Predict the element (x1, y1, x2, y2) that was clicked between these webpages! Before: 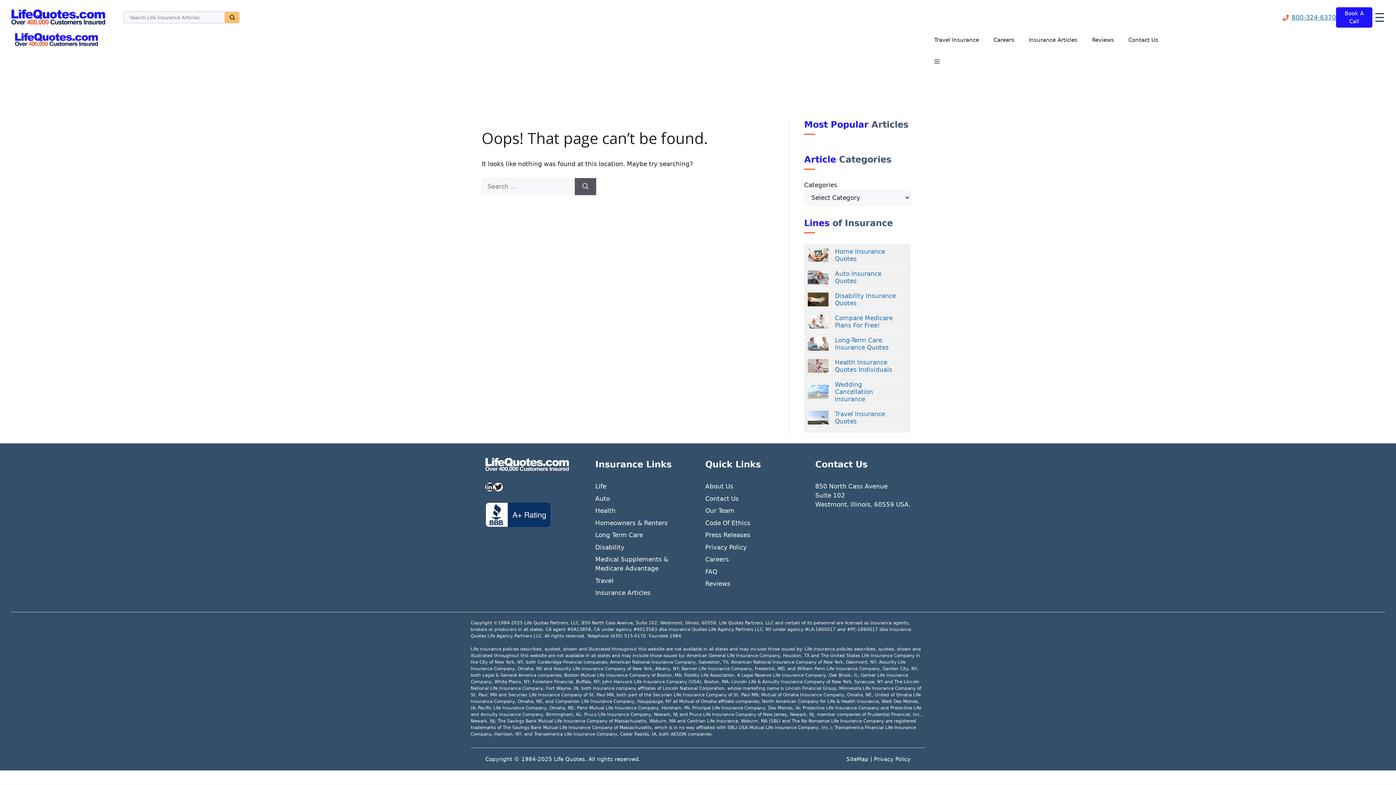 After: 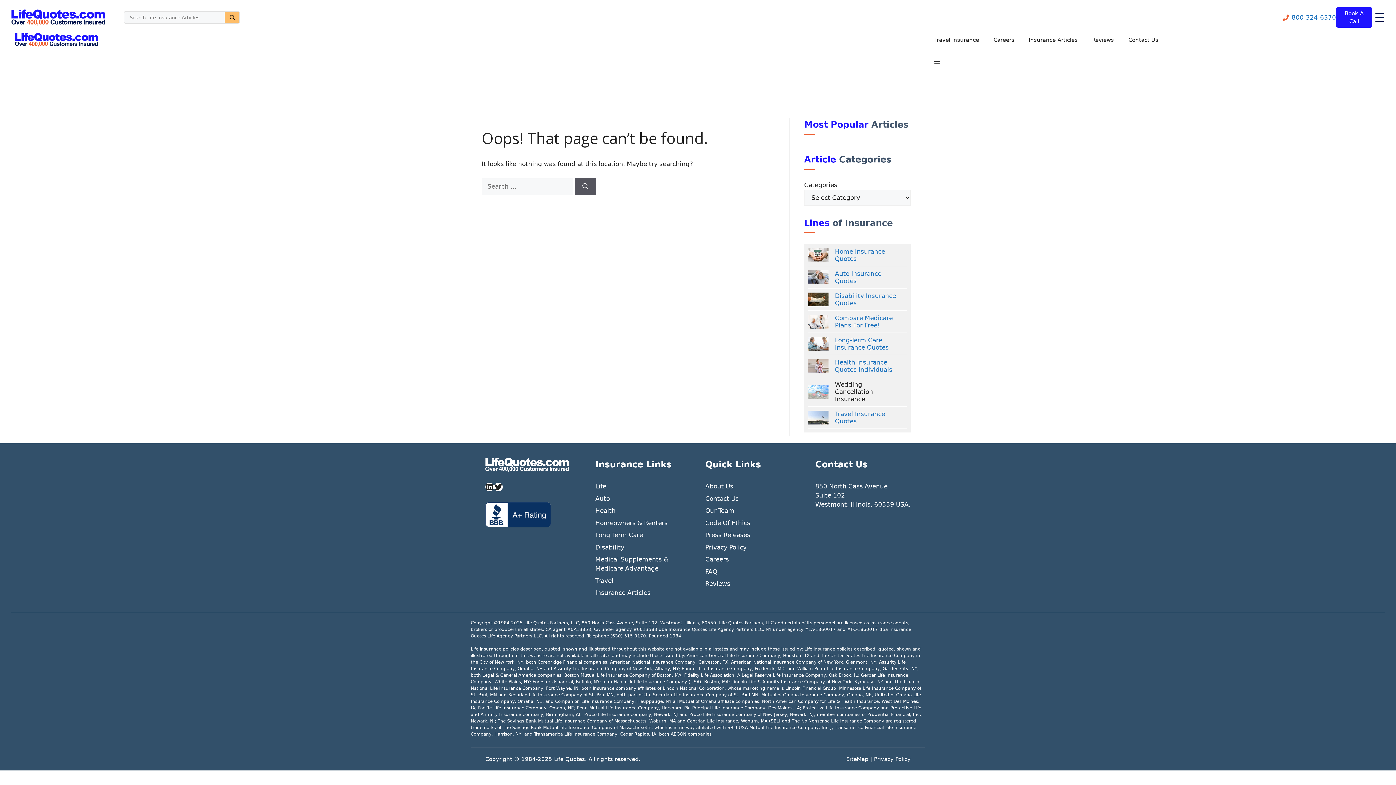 Action: bbox: (835, 381, 873, 402) label: Wedding Cancellation Insurance